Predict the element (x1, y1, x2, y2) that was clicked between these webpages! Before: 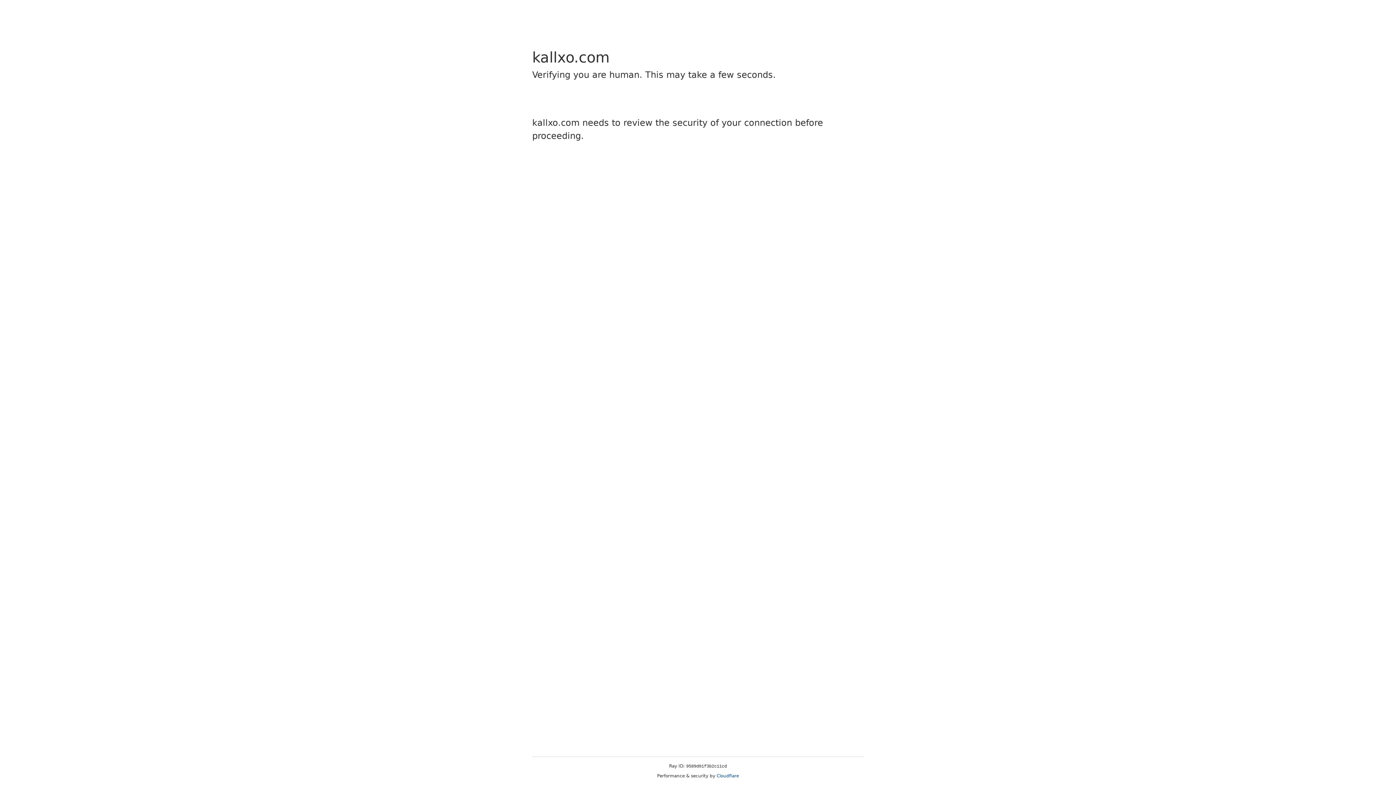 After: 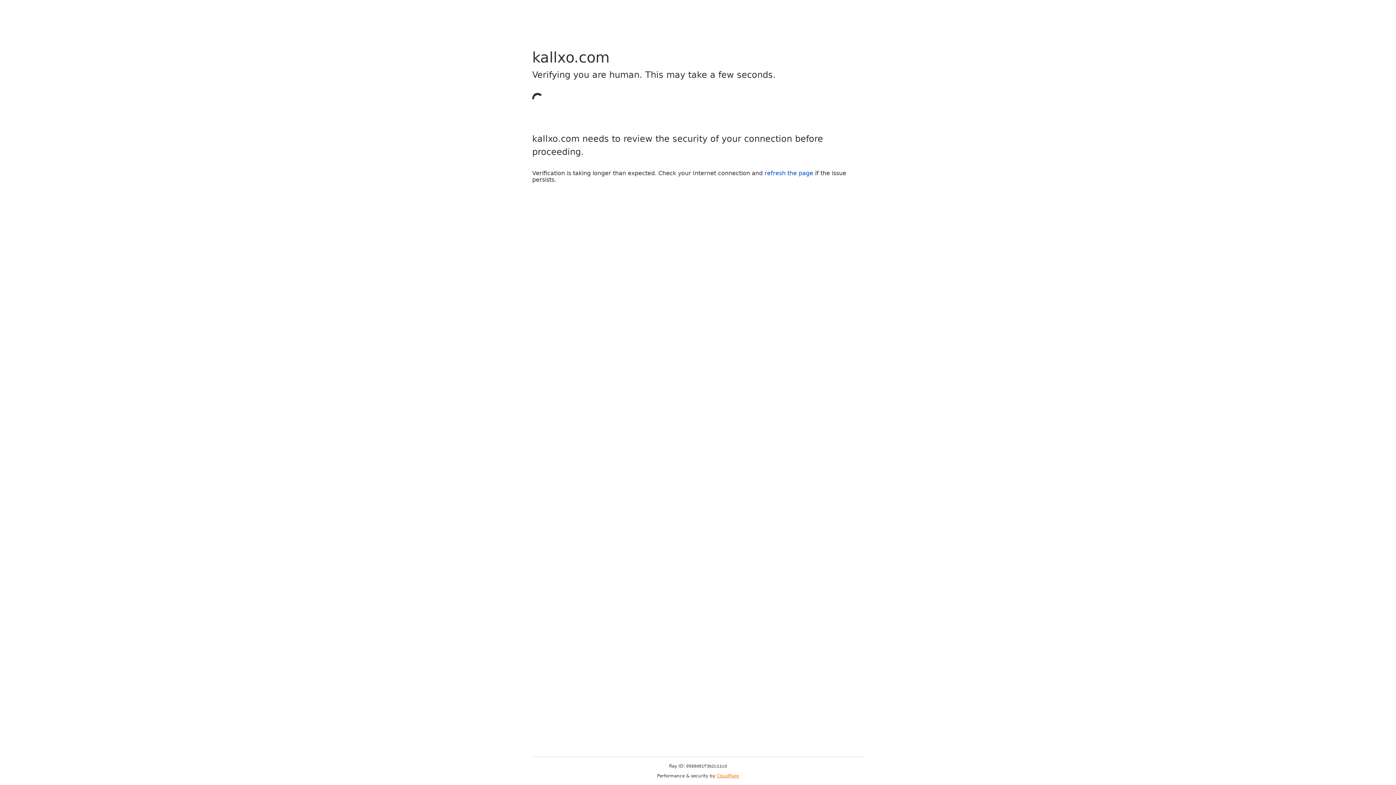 Action: label: Cloudflare bbox: (716, 773, 739, 778)